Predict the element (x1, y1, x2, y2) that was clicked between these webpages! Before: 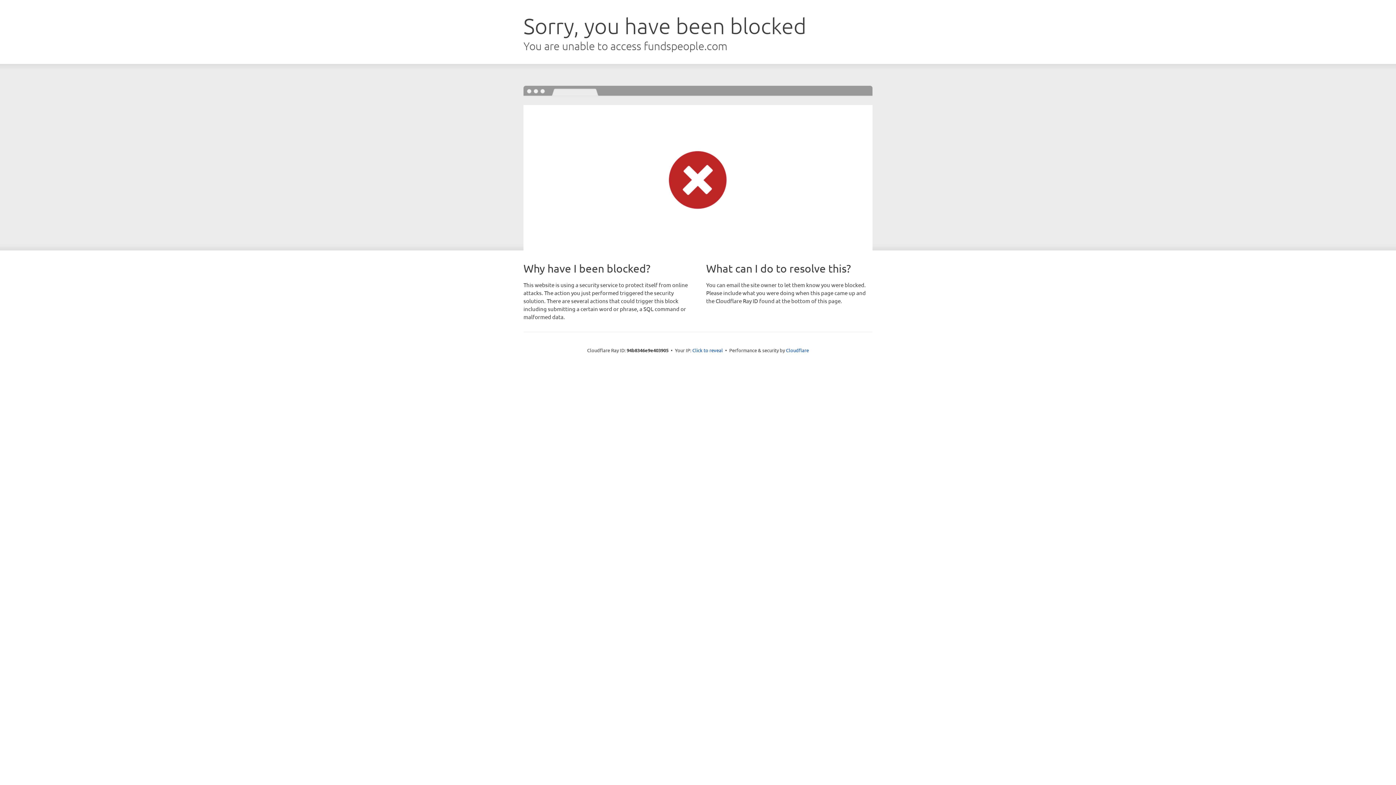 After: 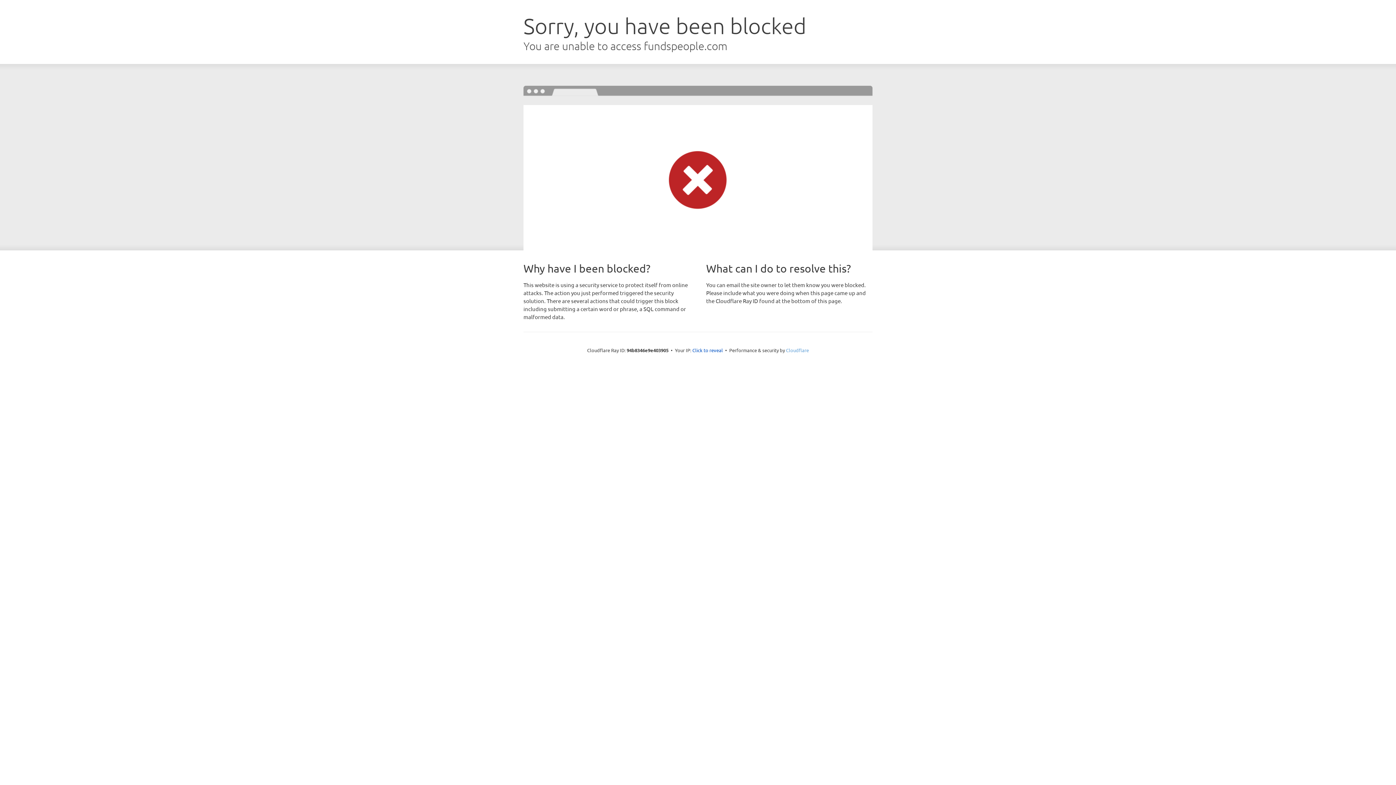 Action: bbox: (786, 347, 809, 353) label: Cloudflare